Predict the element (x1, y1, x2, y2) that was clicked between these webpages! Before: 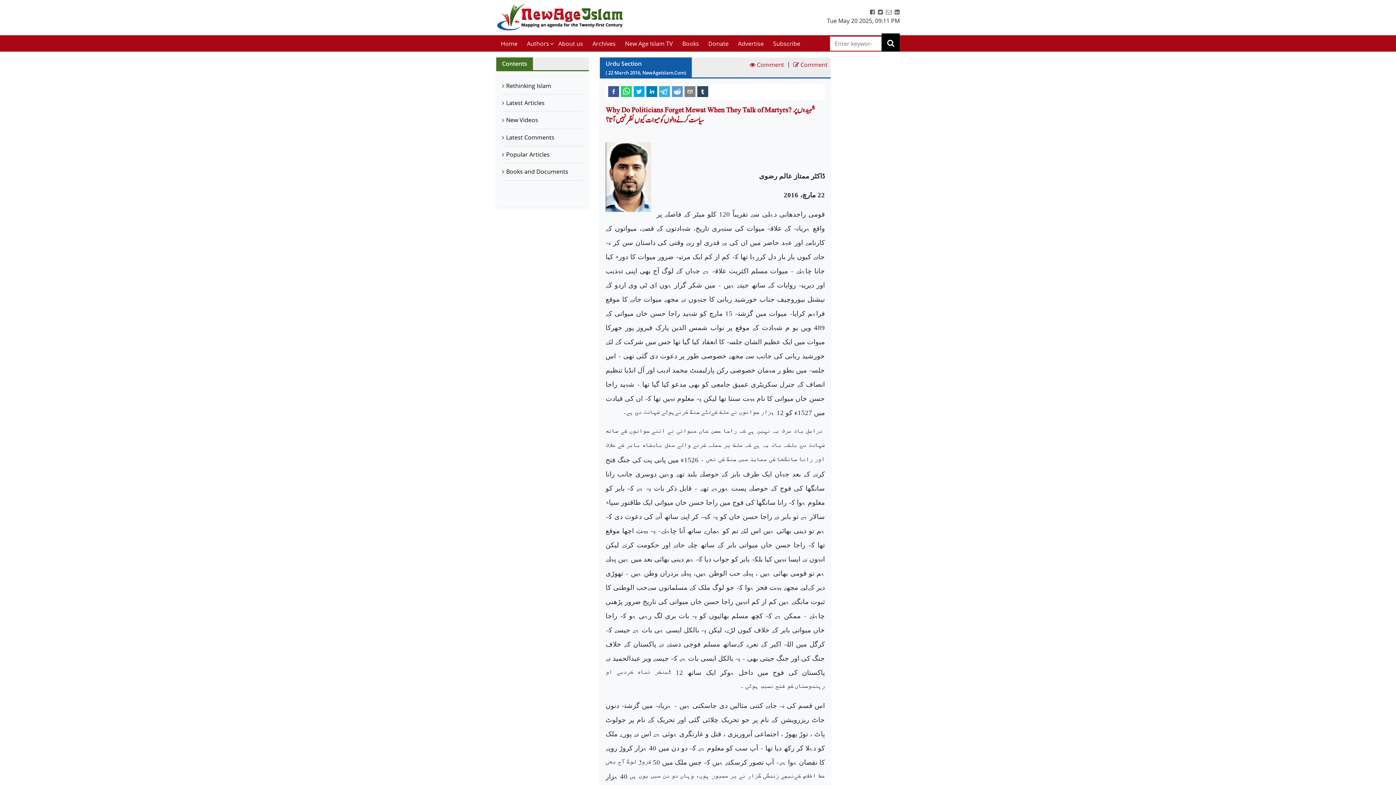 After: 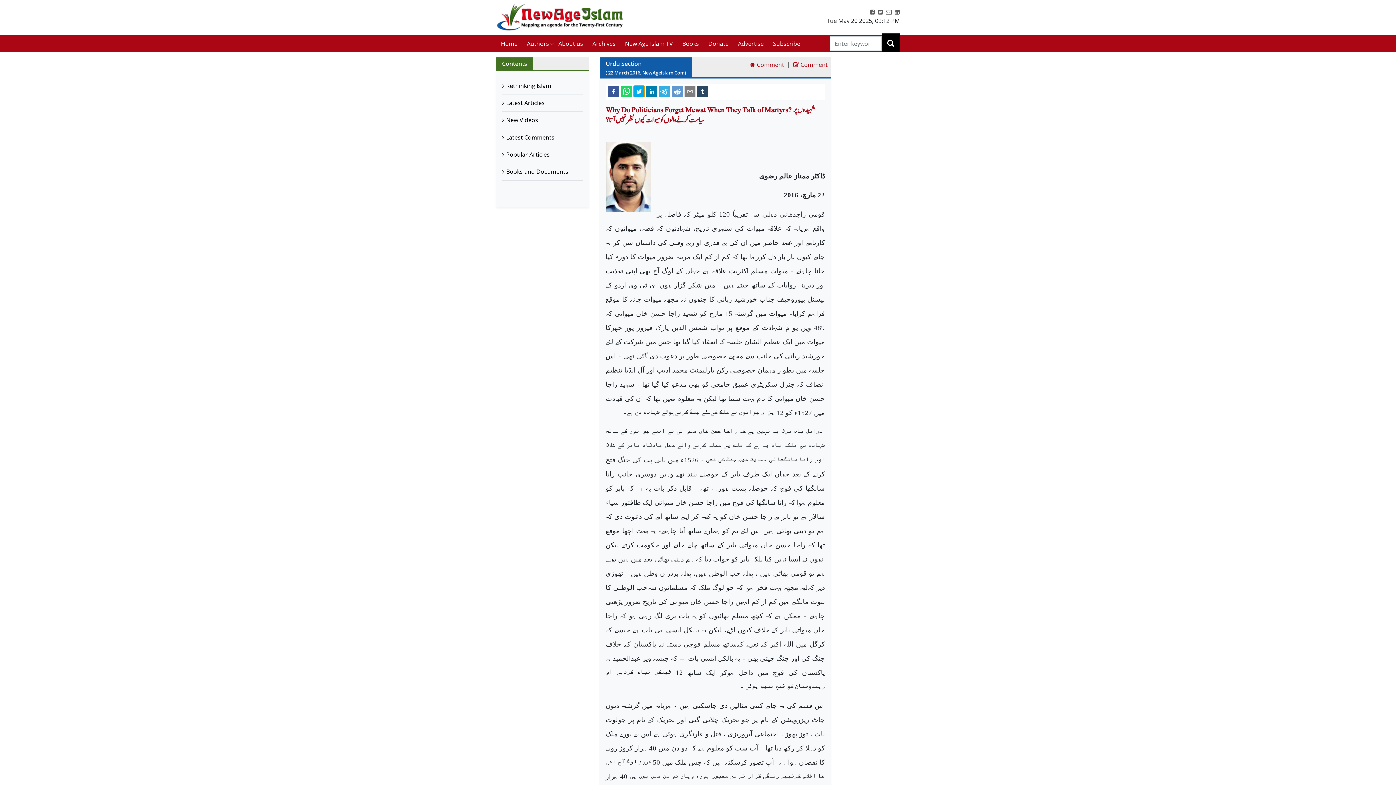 Action: bbox: (633, 85, 644, 96) label: twitter